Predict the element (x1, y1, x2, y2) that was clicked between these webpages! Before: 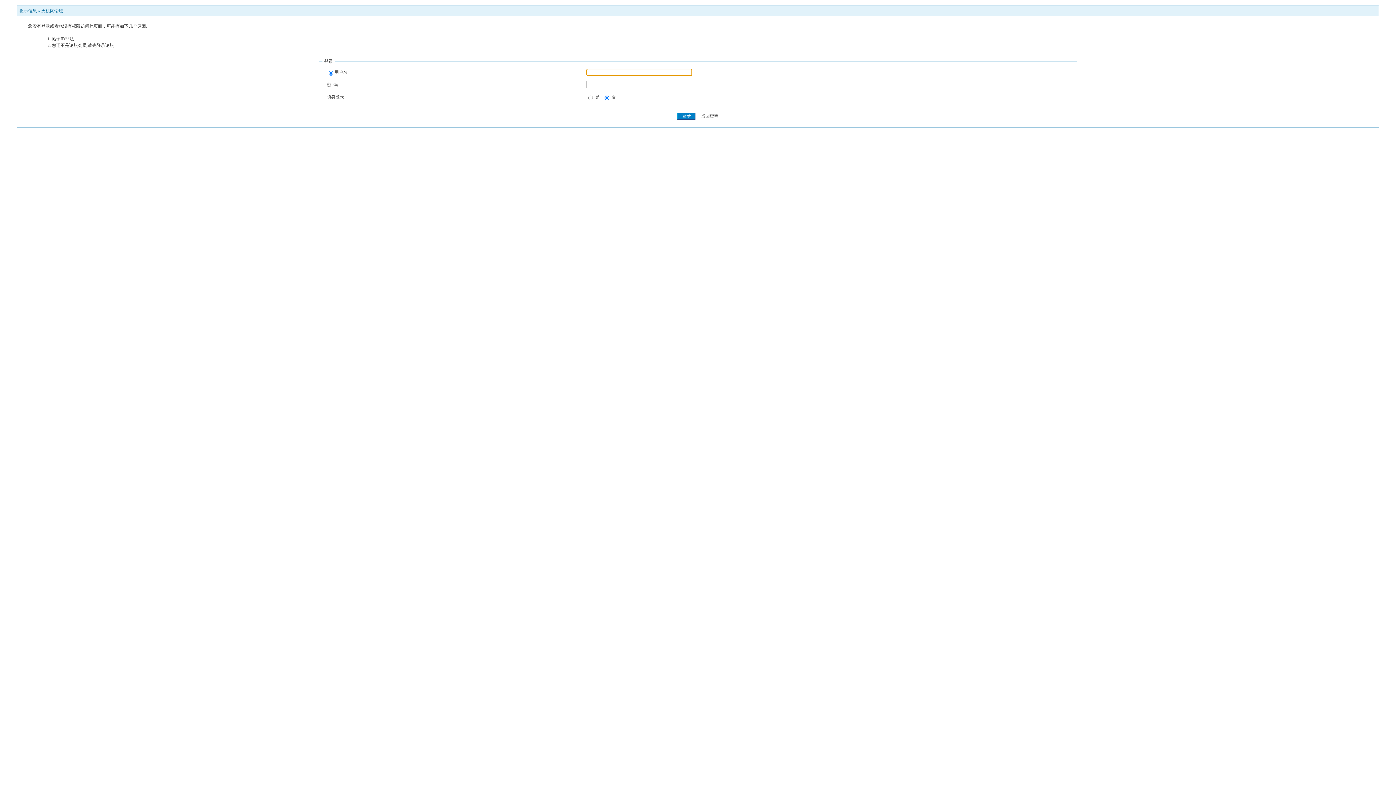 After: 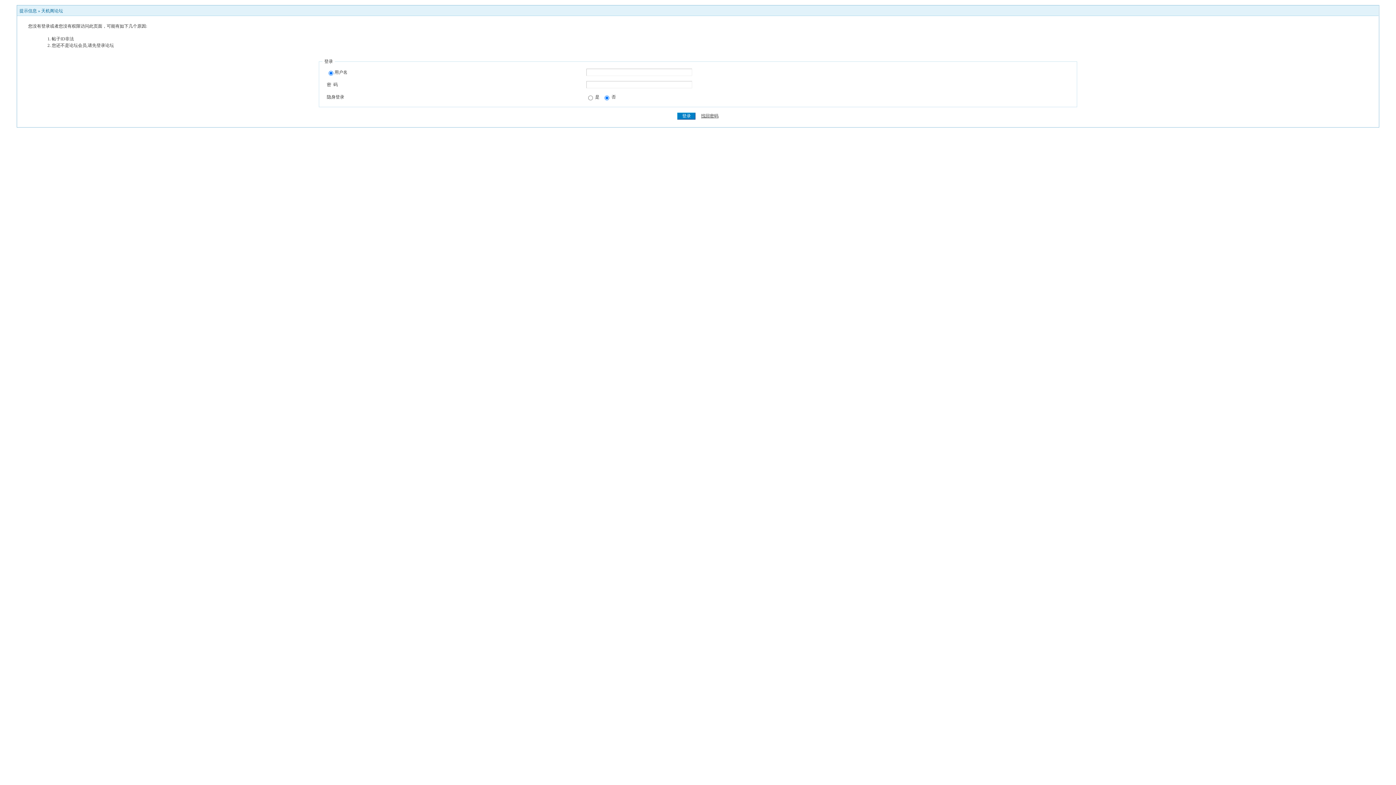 Action: label: 找回密码 bbox: (701, 113, 718, 118)